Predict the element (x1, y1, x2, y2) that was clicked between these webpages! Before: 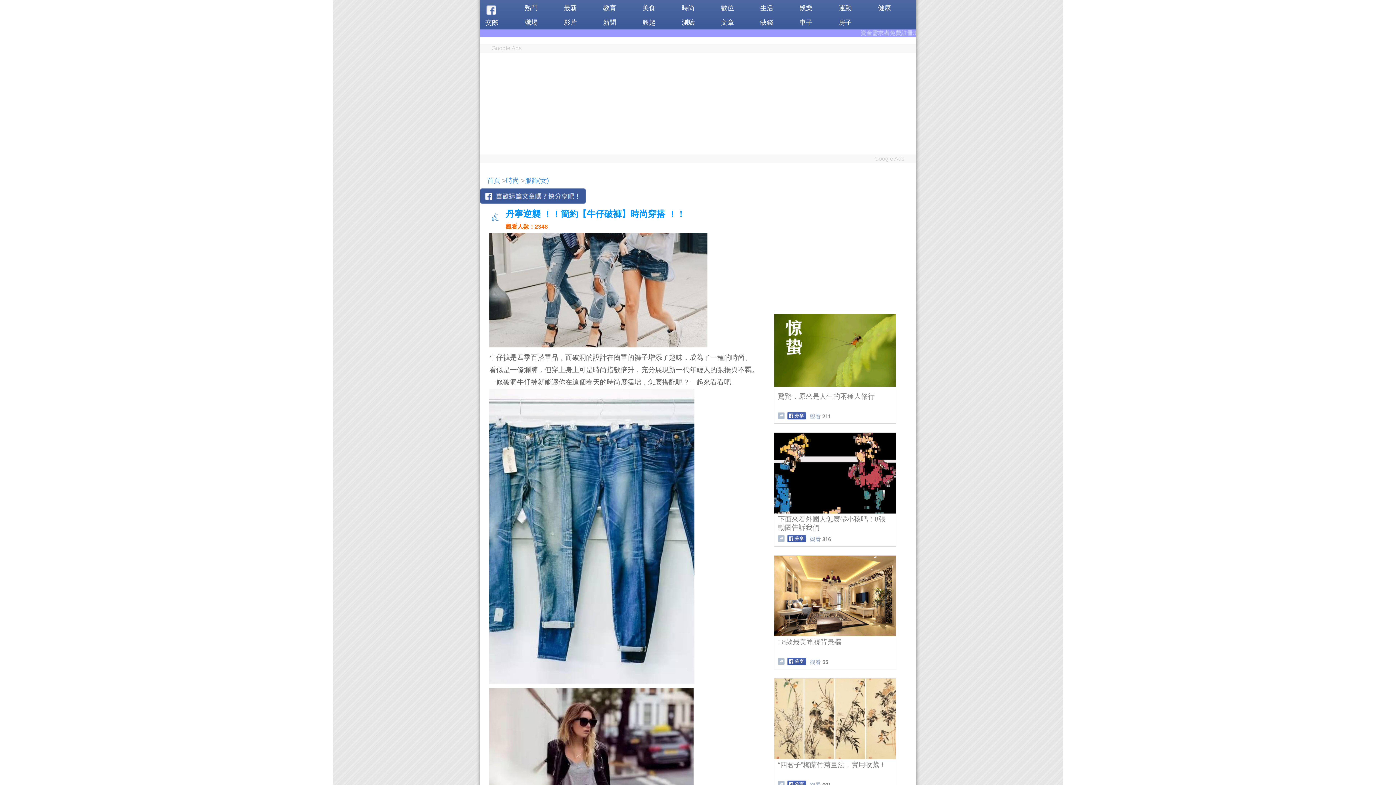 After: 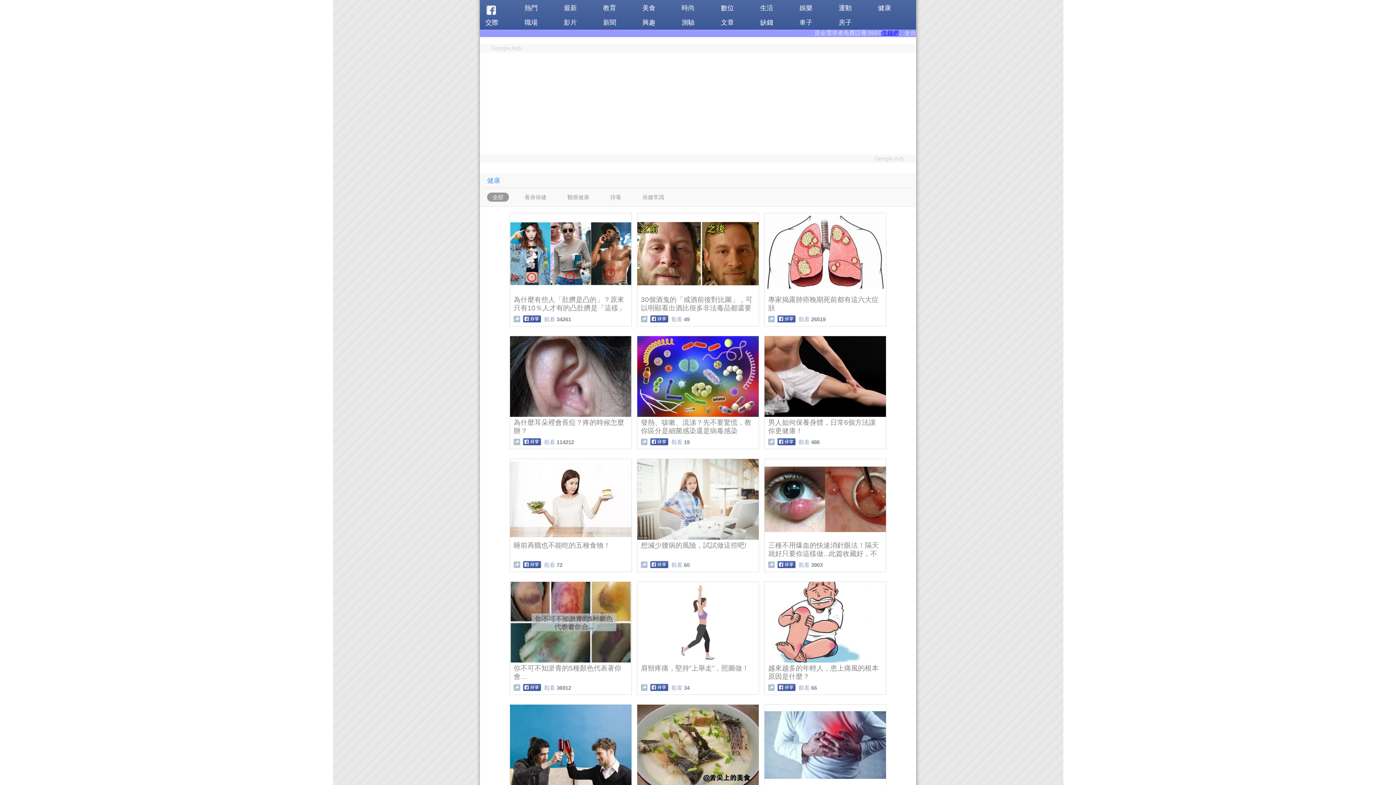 Action: label: 健康 bbox: (874, 1, 908, 14)